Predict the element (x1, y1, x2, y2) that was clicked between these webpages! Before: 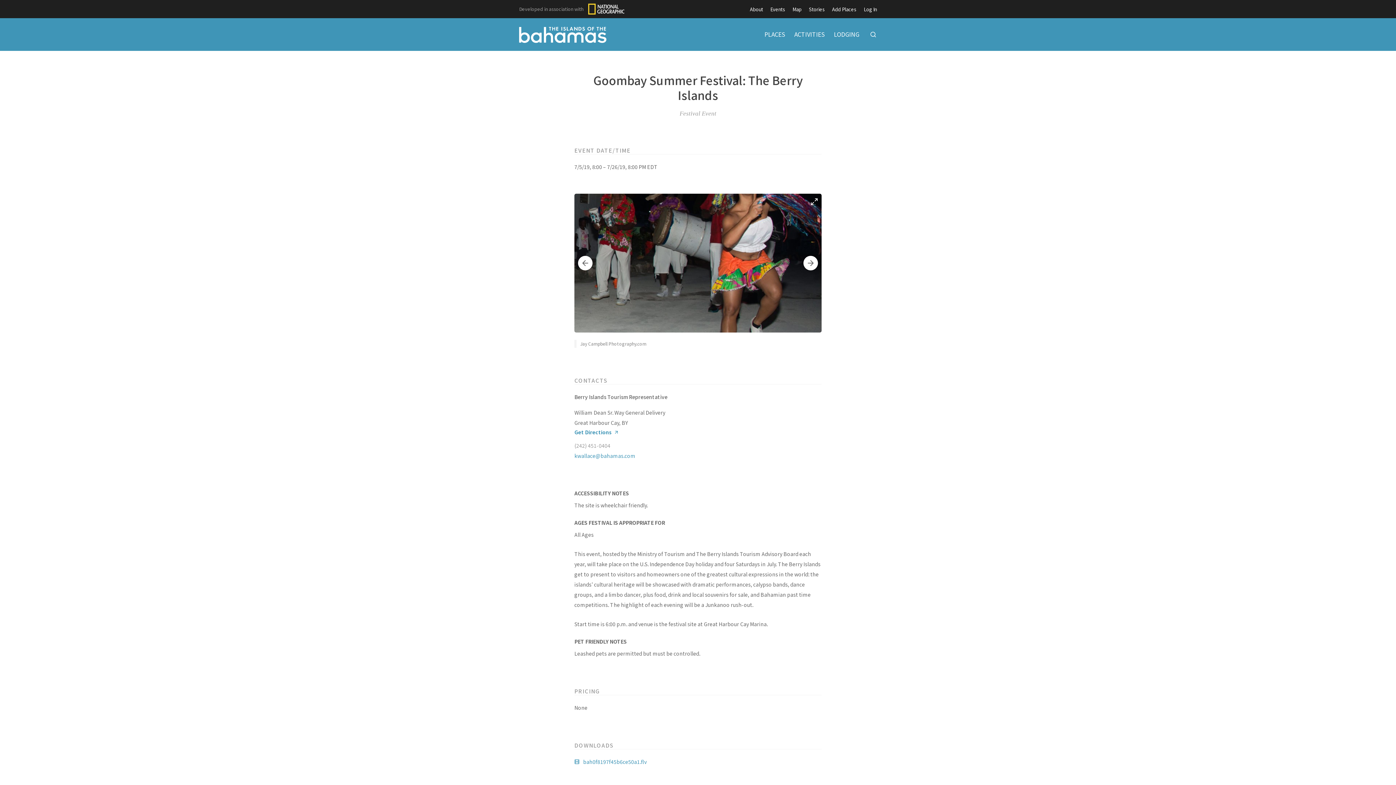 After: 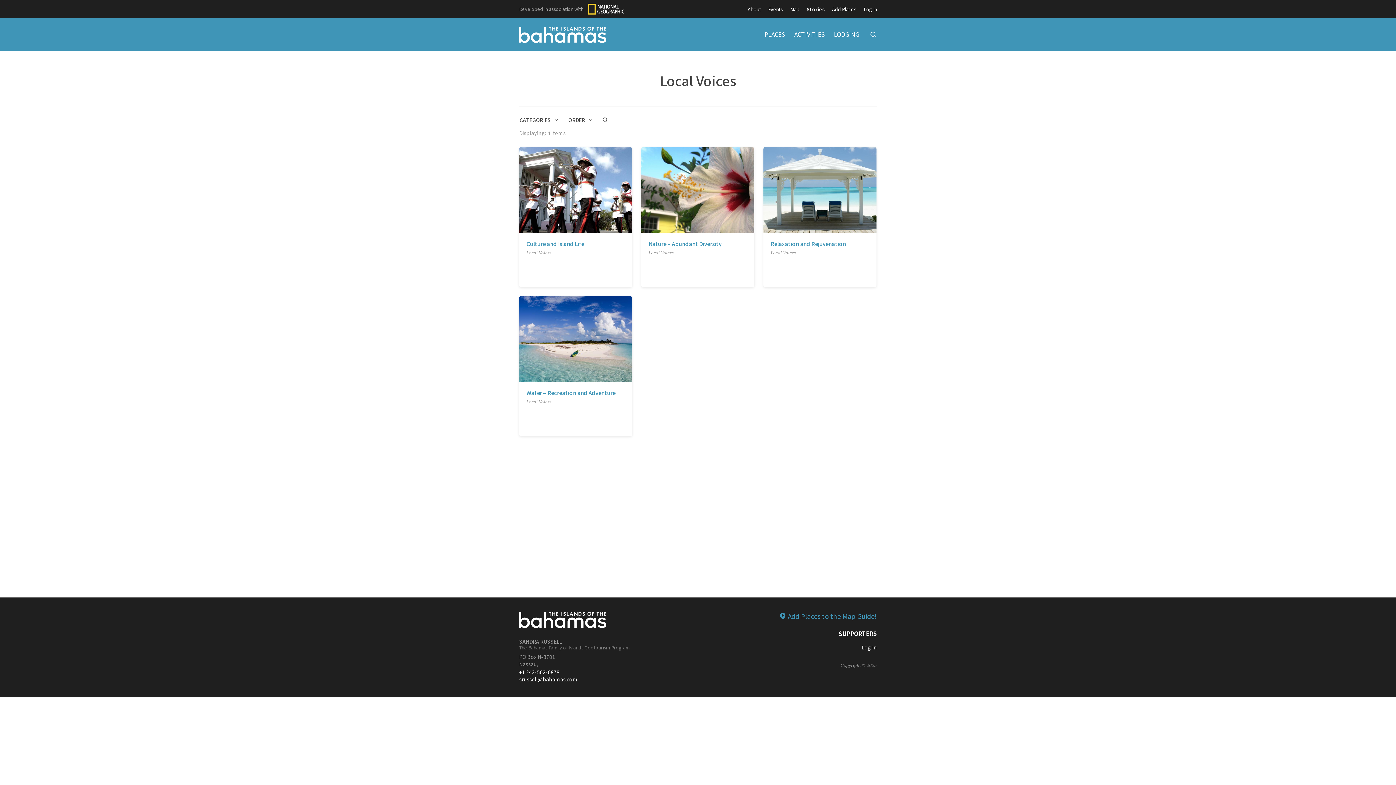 Action: label: Stories bbox: (809, 0, 825, 18)